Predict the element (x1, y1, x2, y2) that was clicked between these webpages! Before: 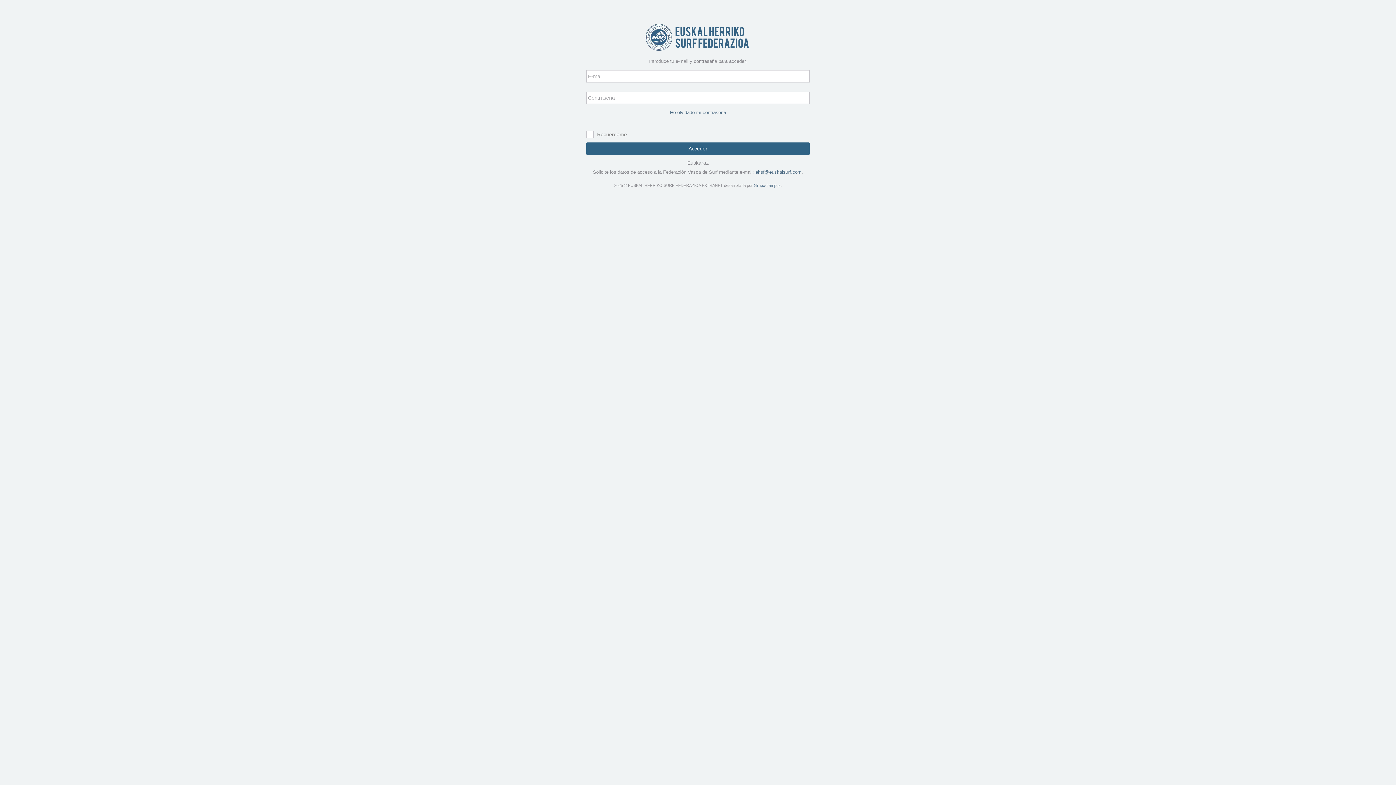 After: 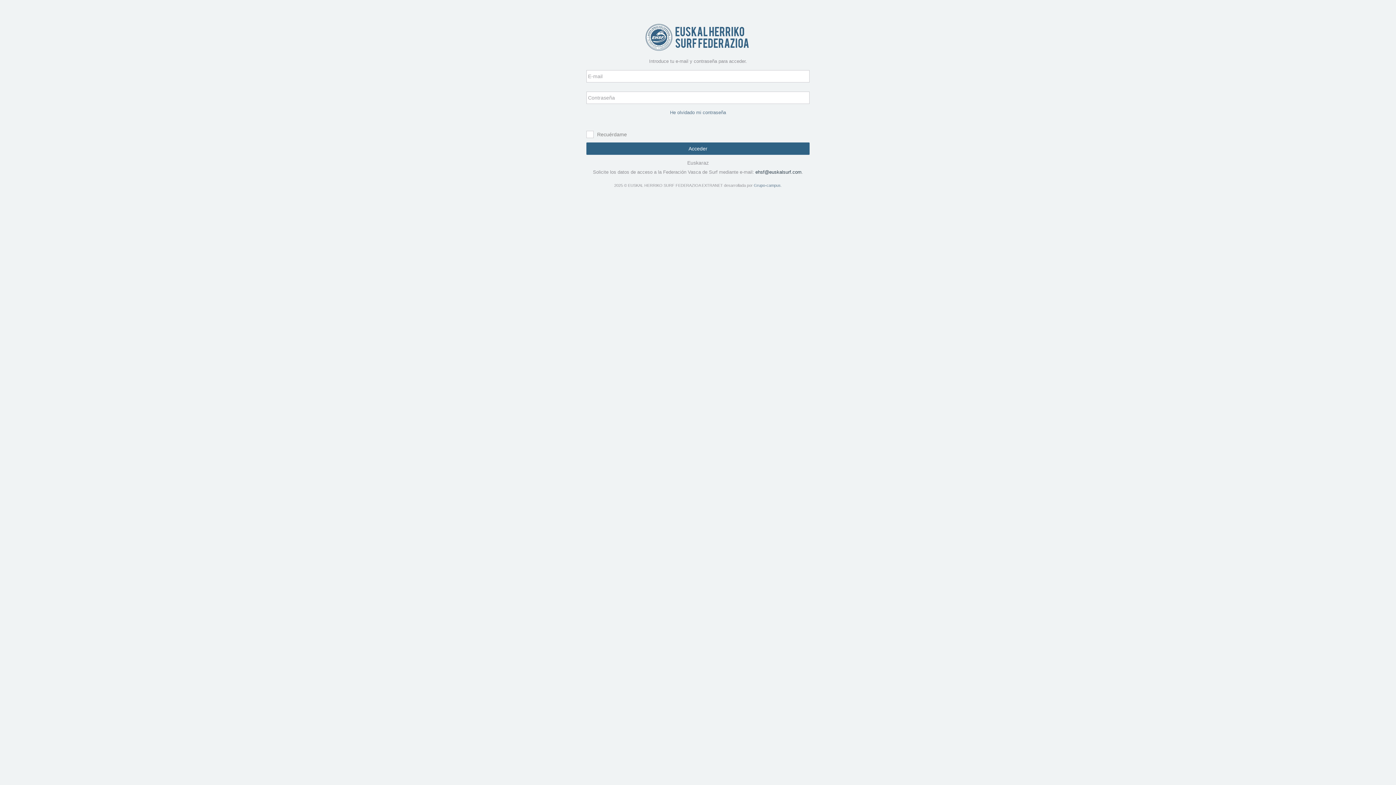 Action: bbox: (755, 169, 801, 174) label: ehsf@euskalsurf.com